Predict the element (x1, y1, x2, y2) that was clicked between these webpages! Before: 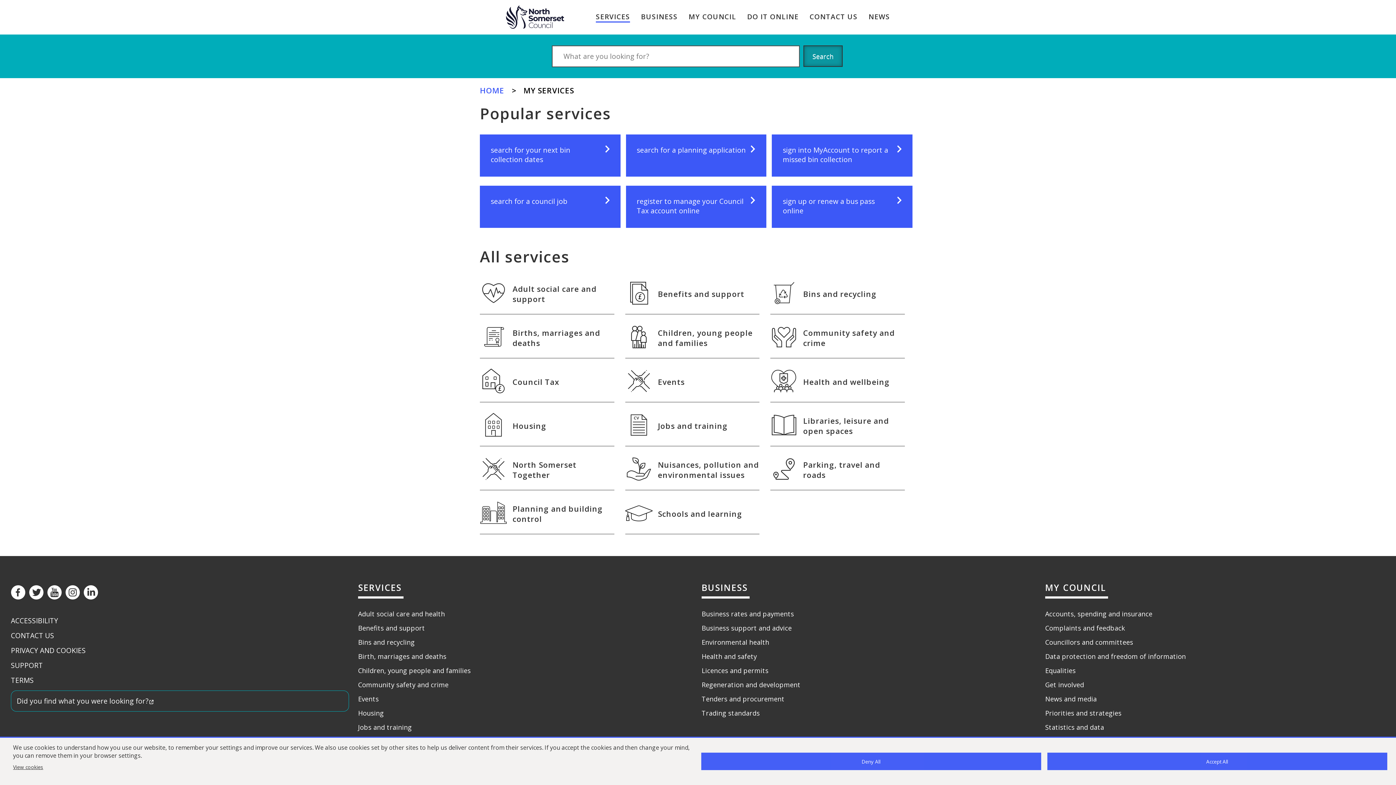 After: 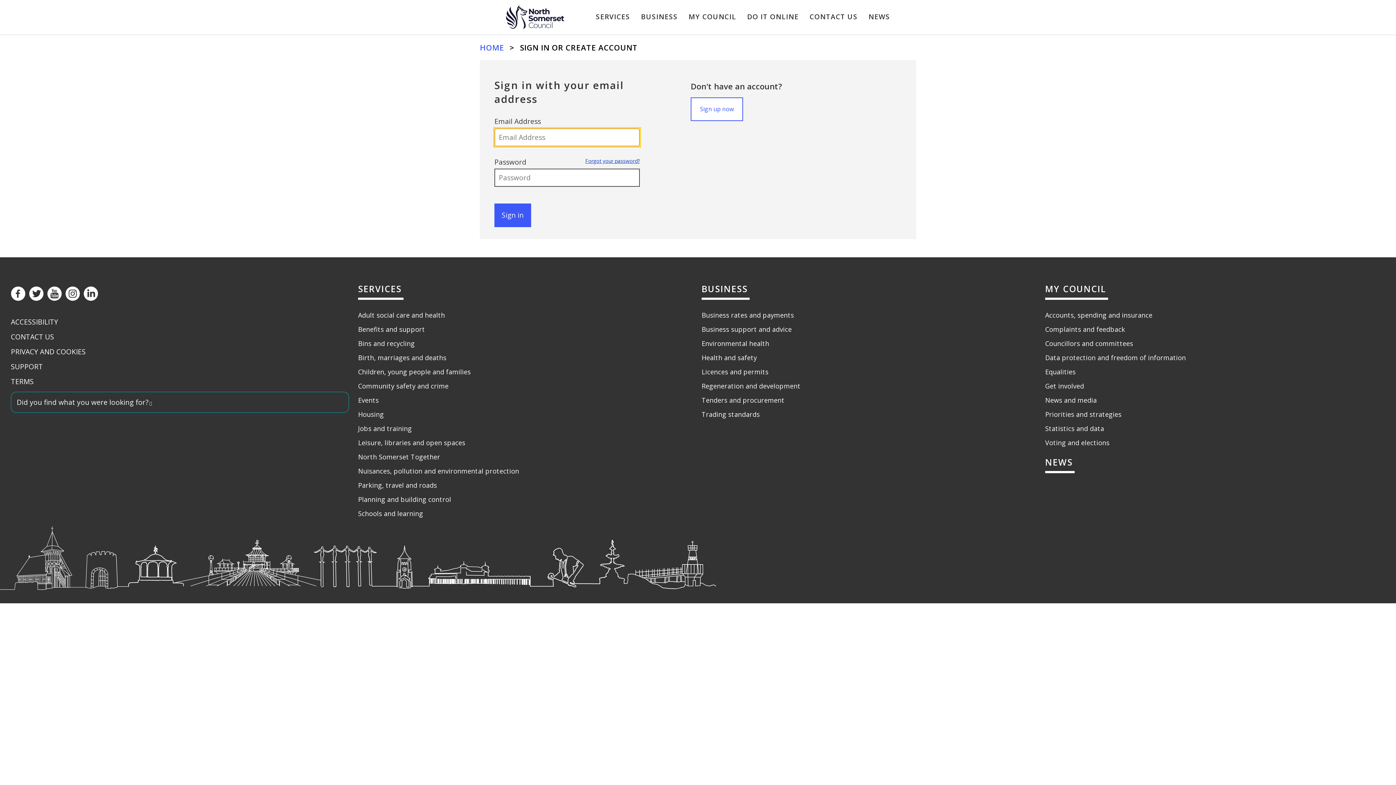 Action: label: sign into MyAccount to report a missed bin collection bbox: (772, 134, 912, 176)